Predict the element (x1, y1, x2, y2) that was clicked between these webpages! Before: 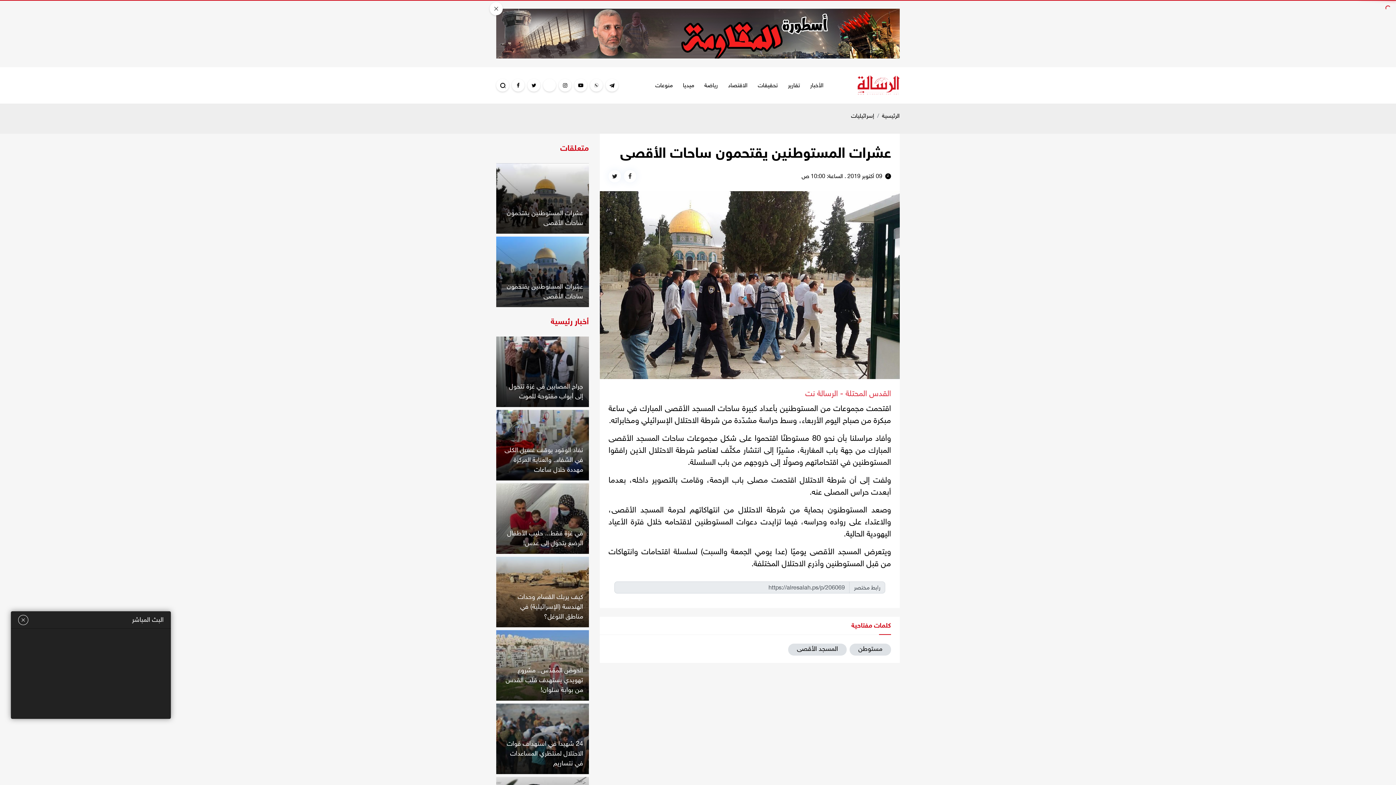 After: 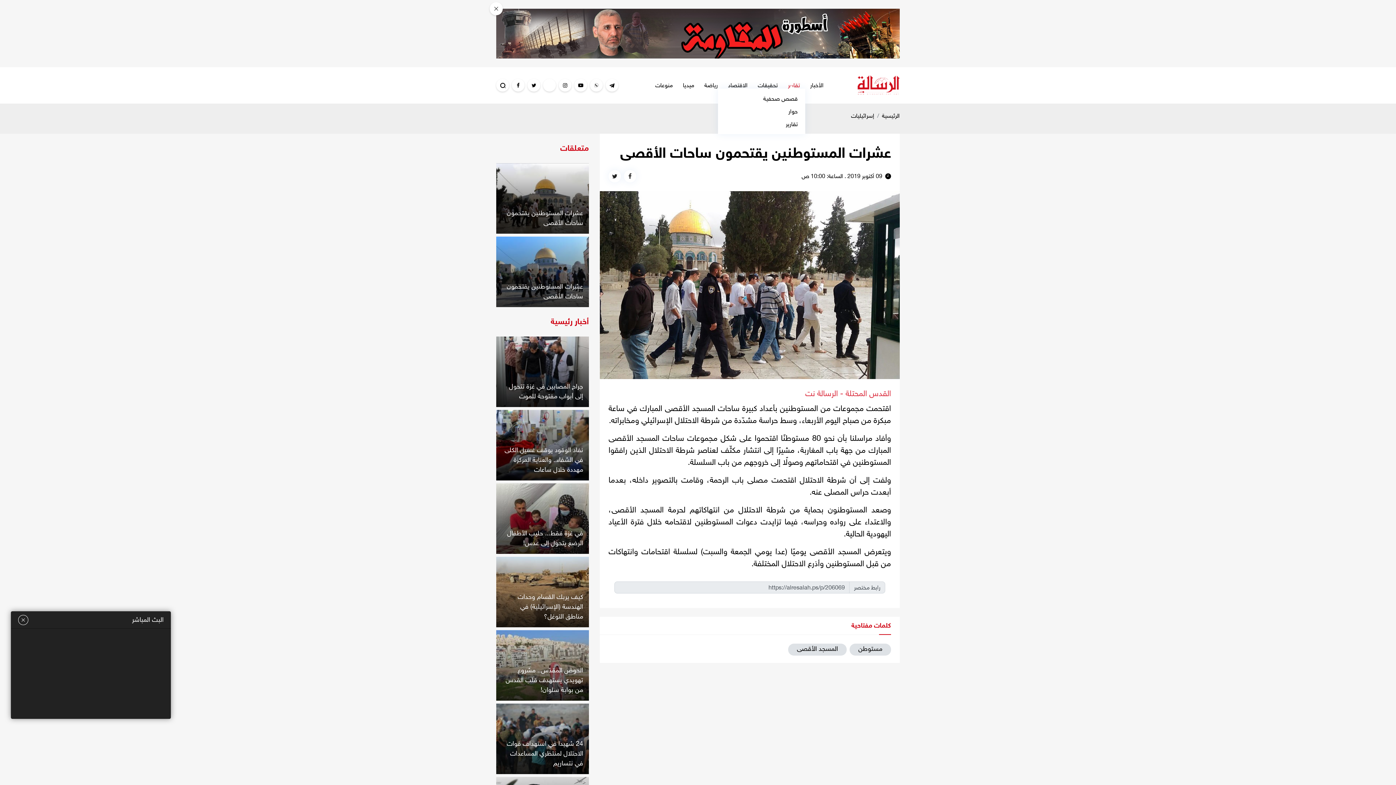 Action: label: تقارير bbox: (783, 81, 805, 89)